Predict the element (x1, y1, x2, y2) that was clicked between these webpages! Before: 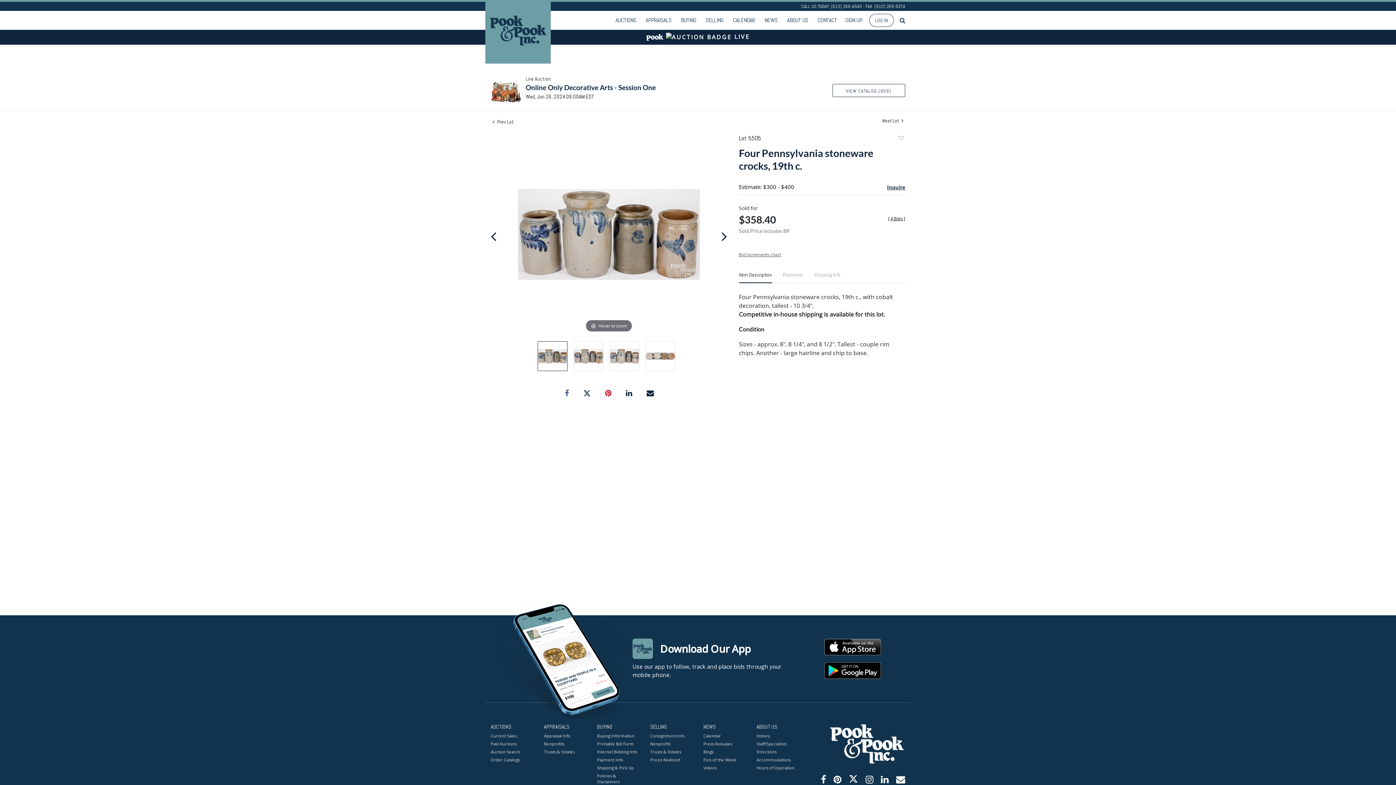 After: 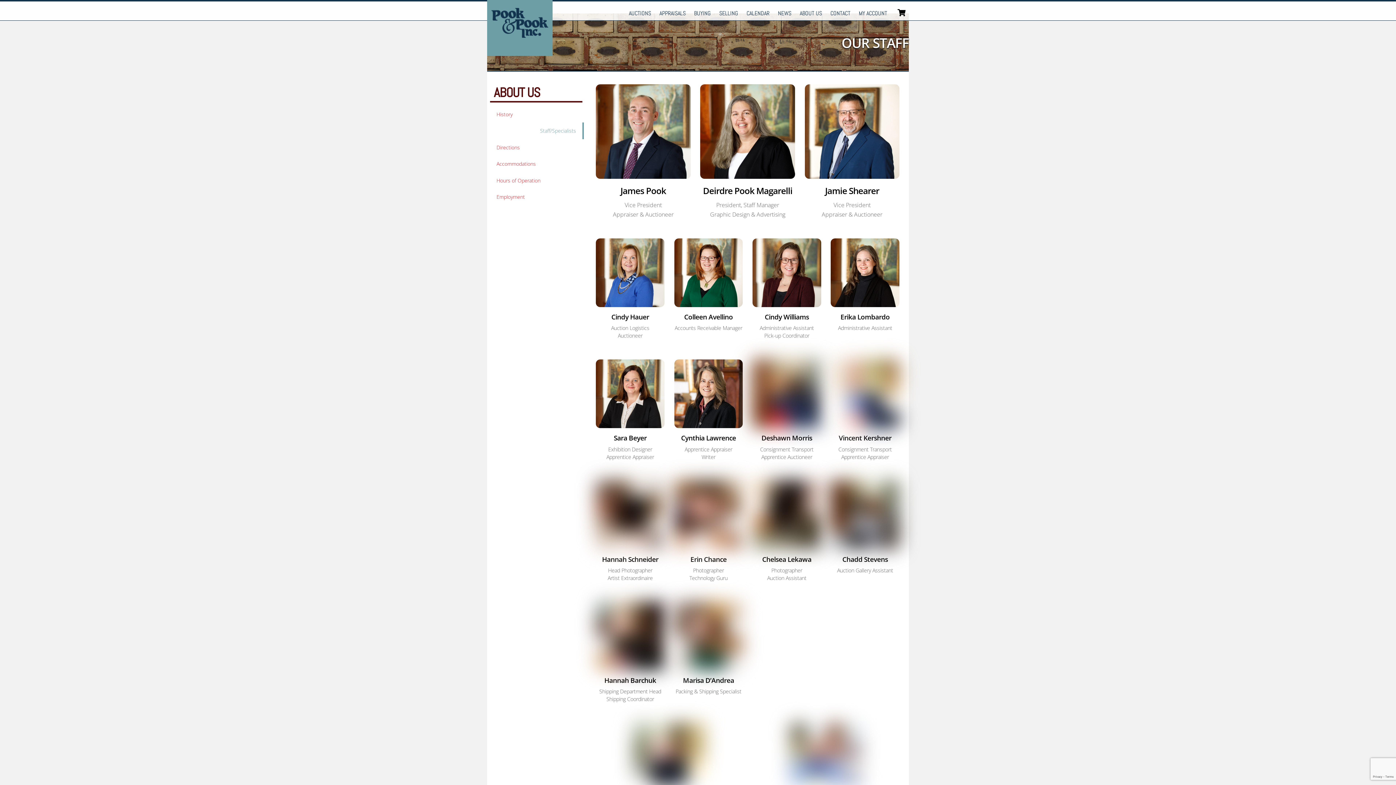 Action: label: Staff/Specialists bbox: (756, 741, 799, 747)